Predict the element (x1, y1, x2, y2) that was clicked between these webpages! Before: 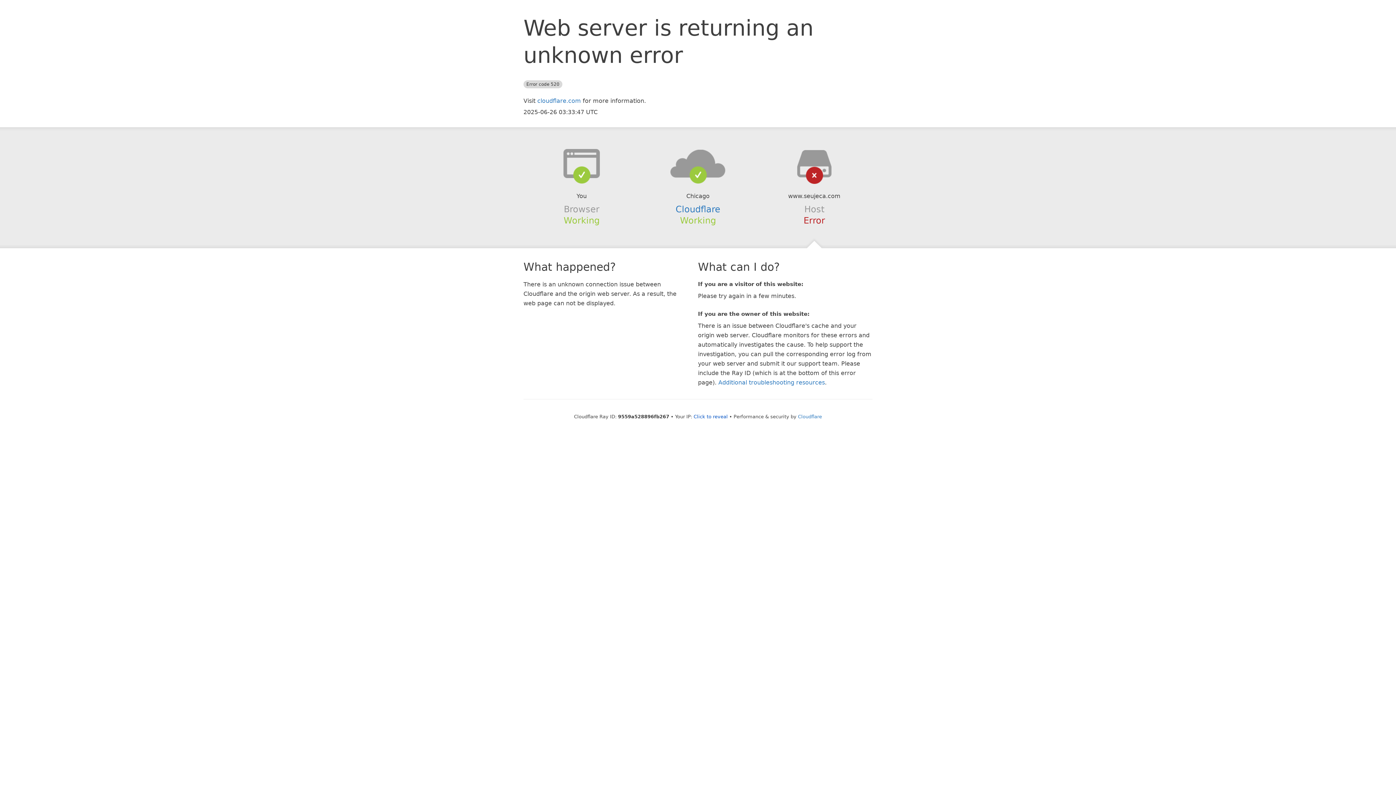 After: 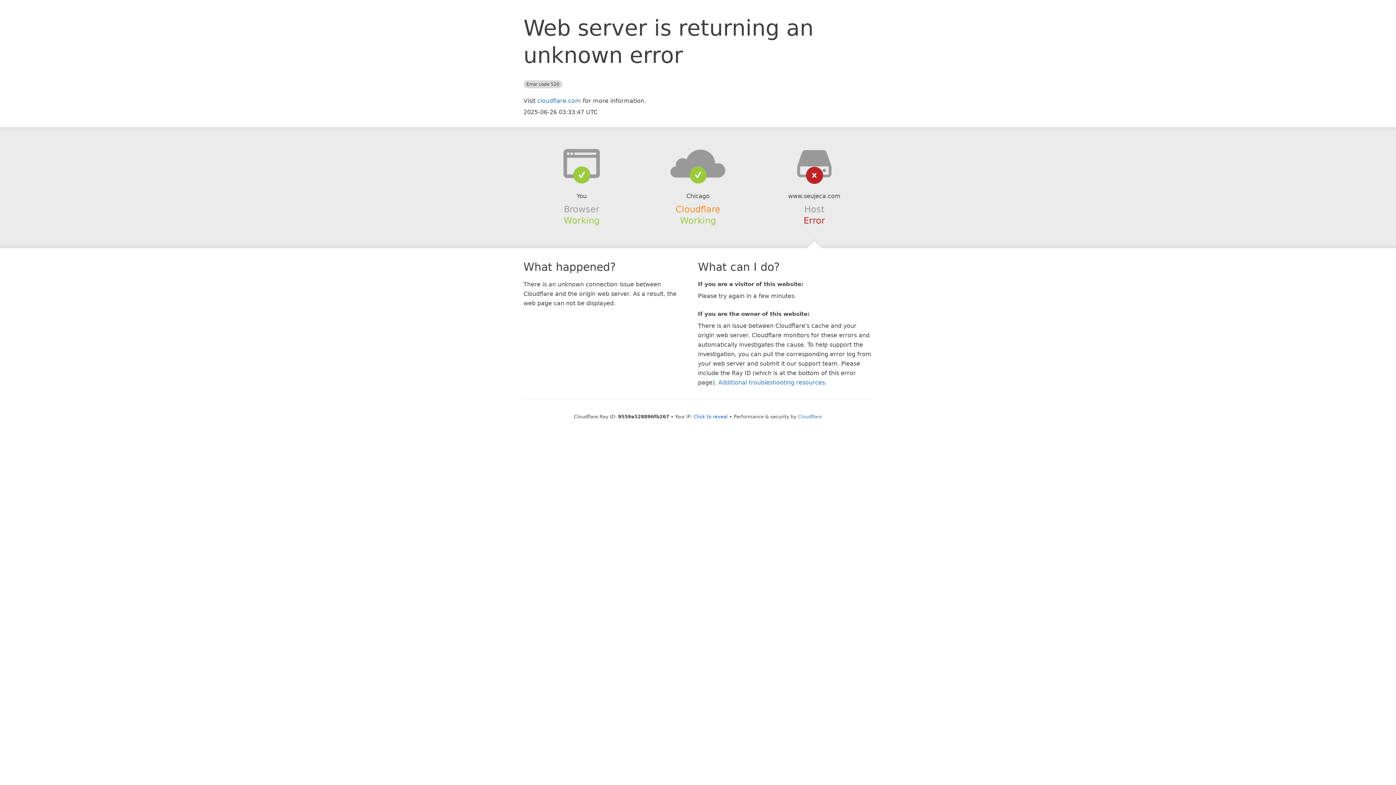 Action: label: Cloudflare bbox: (675, 204, 720, 214)